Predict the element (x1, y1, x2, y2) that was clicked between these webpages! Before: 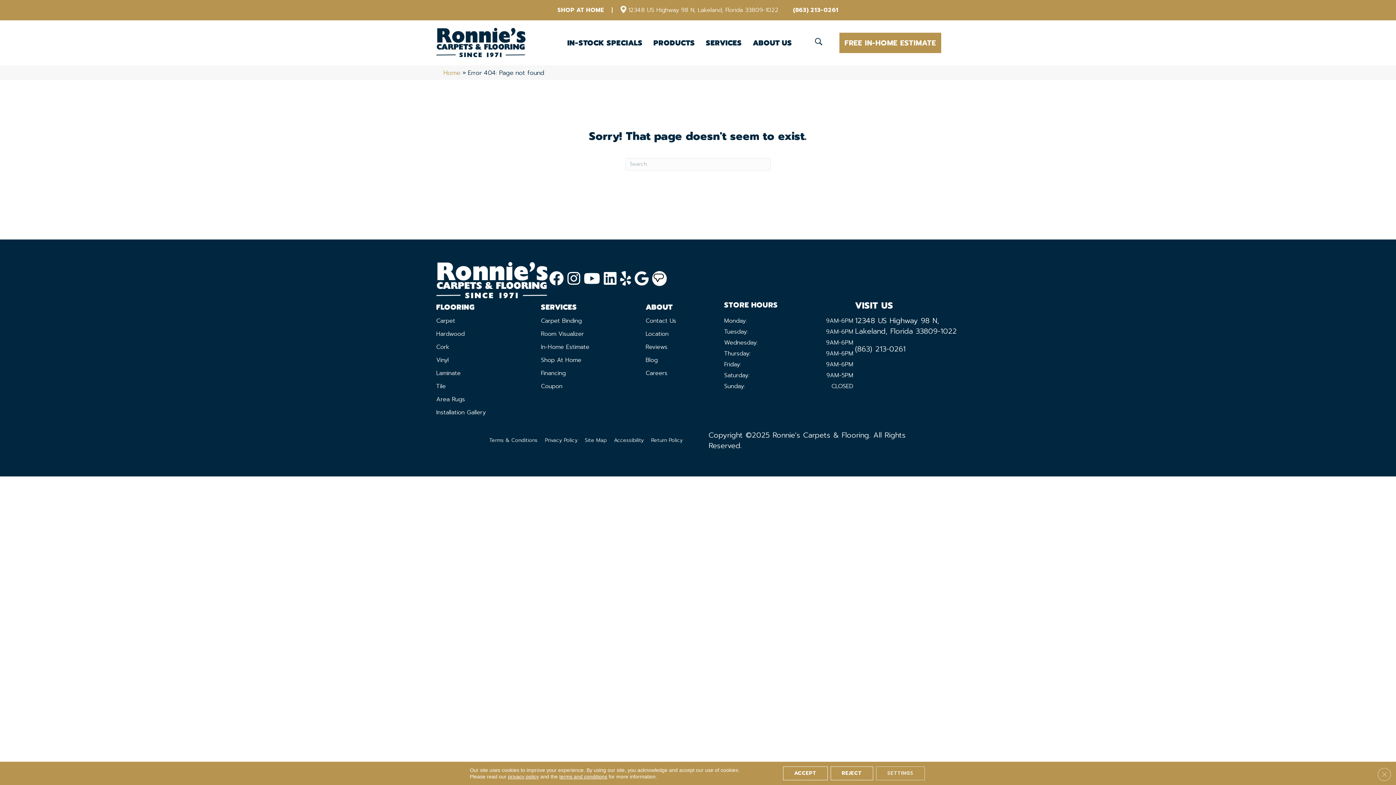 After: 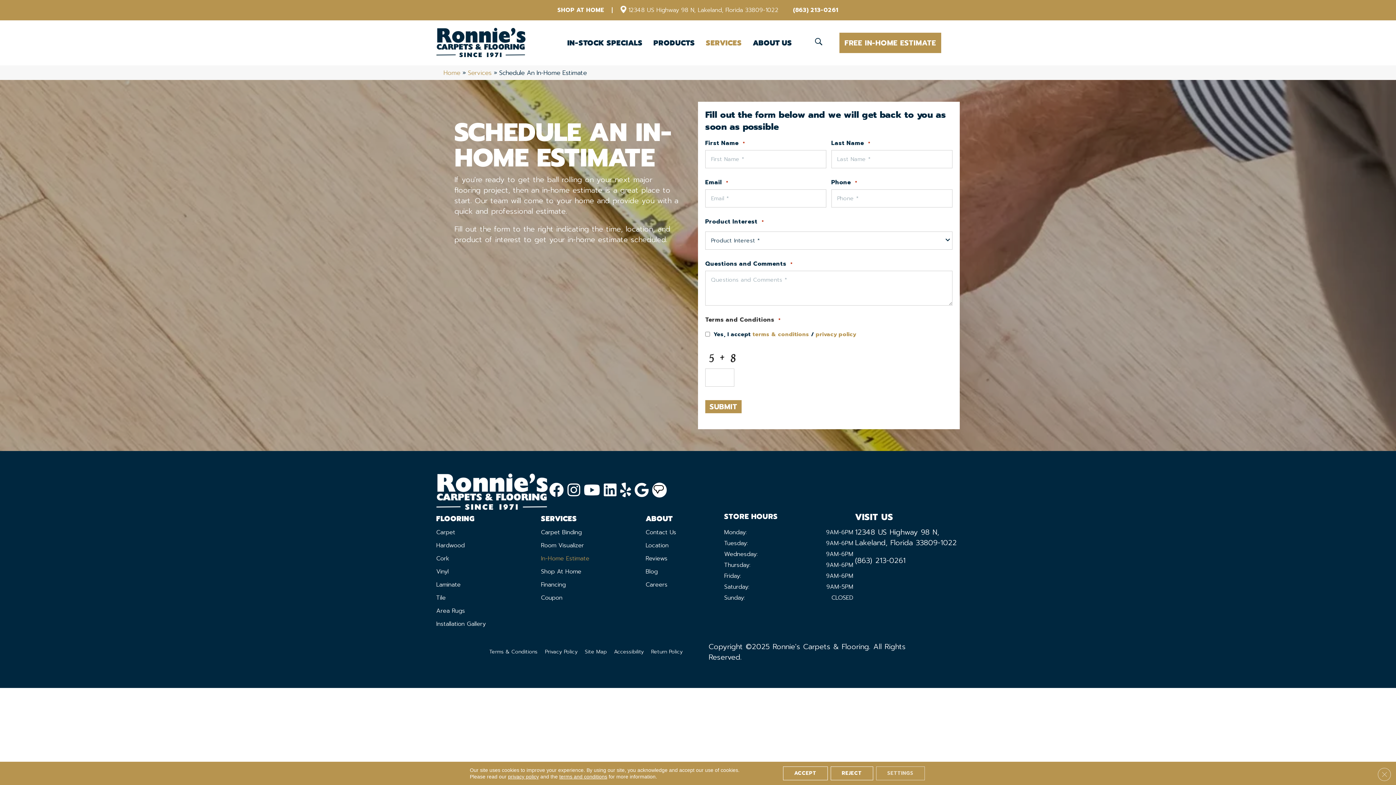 Action: label: In-Home Estimate bbox: (541, 340, 589, 353)